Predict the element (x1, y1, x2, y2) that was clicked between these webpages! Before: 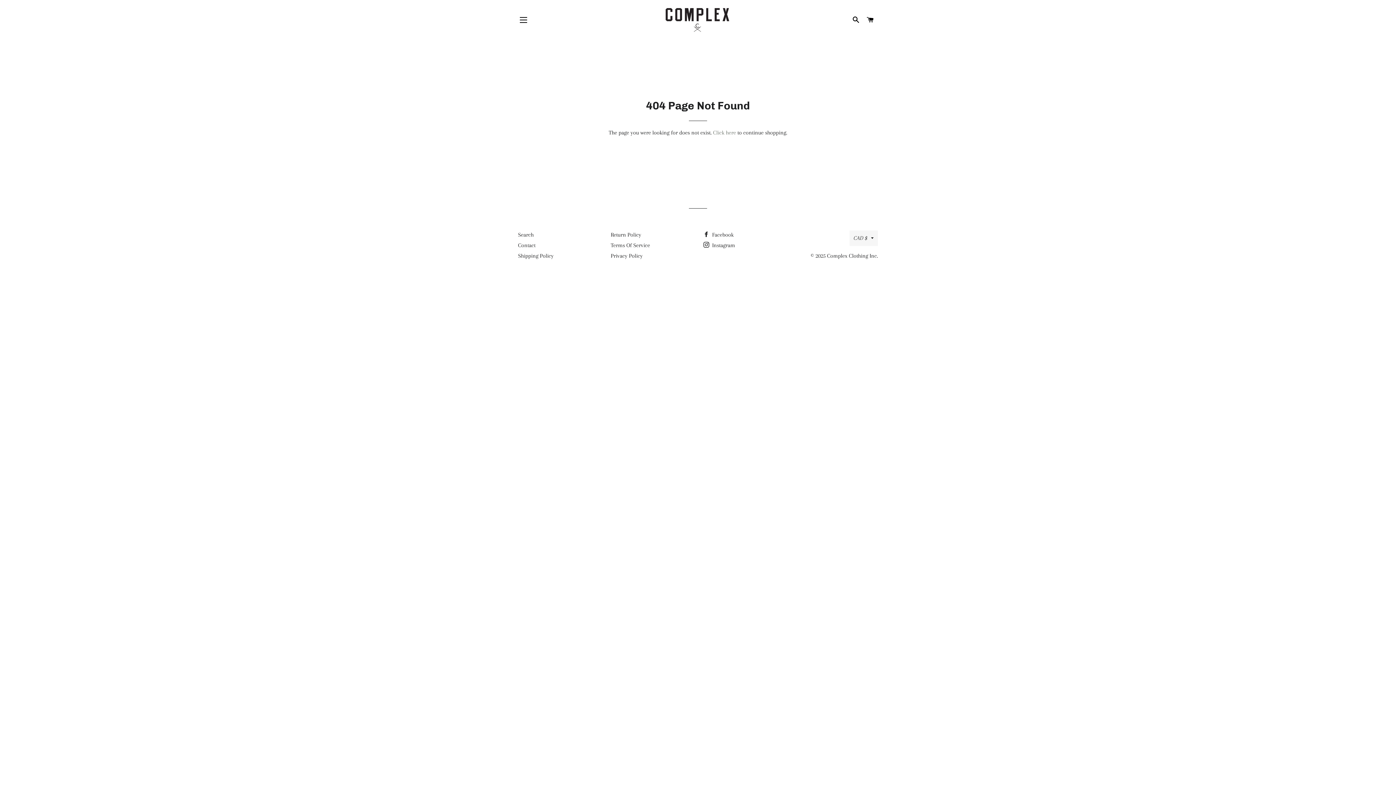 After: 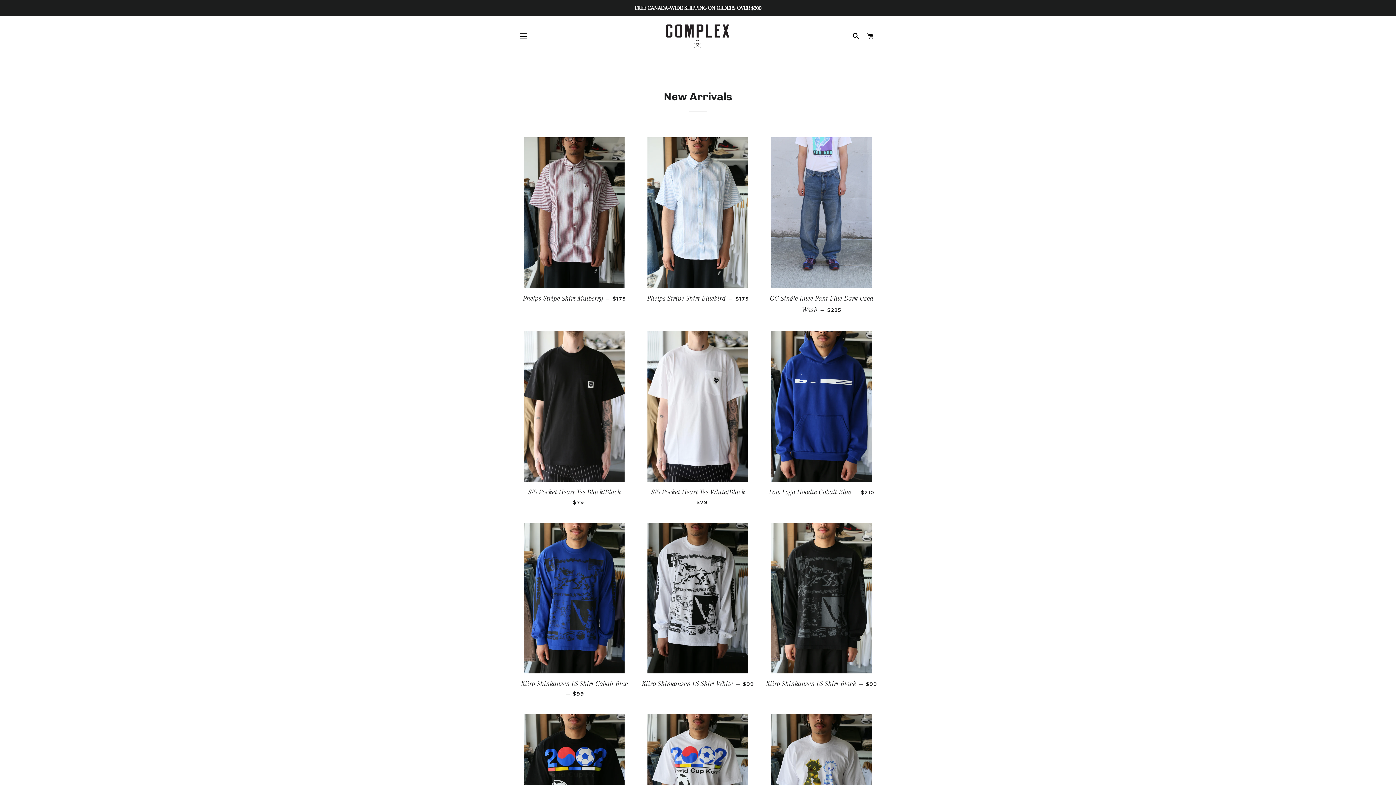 Action: bbox: (713, 129, 736, 136) label: Click here